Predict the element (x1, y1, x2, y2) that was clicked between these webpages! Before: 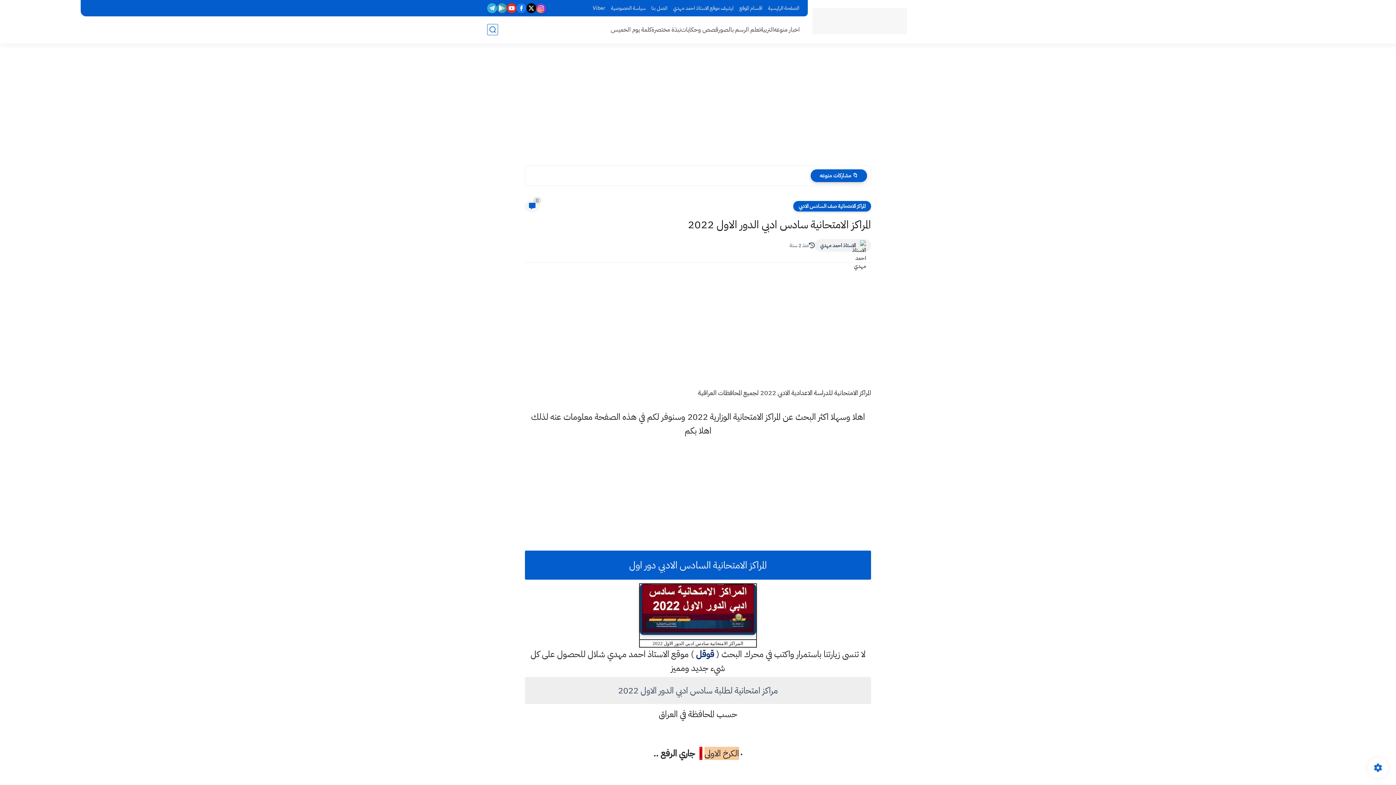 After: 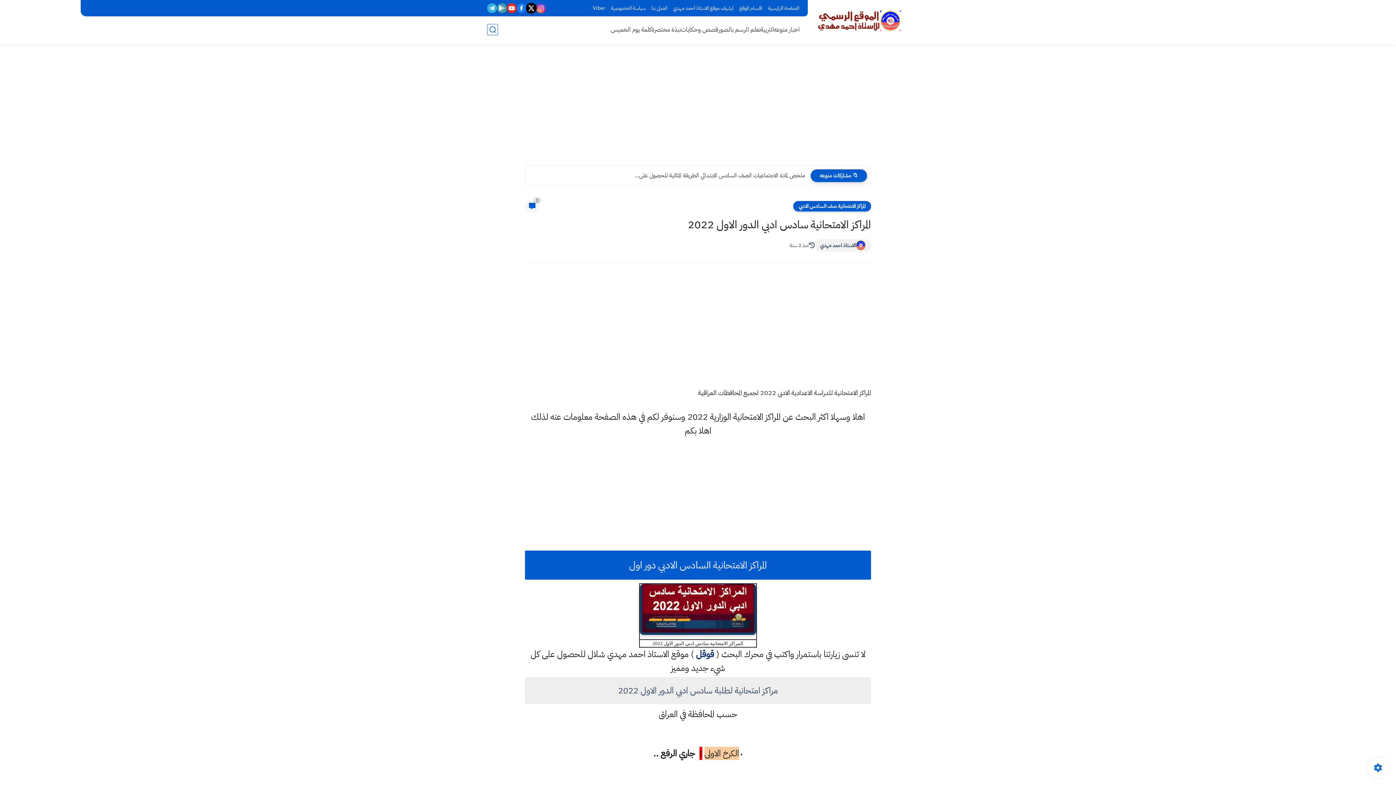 Action: bbox: (526, 3, 536, 13)